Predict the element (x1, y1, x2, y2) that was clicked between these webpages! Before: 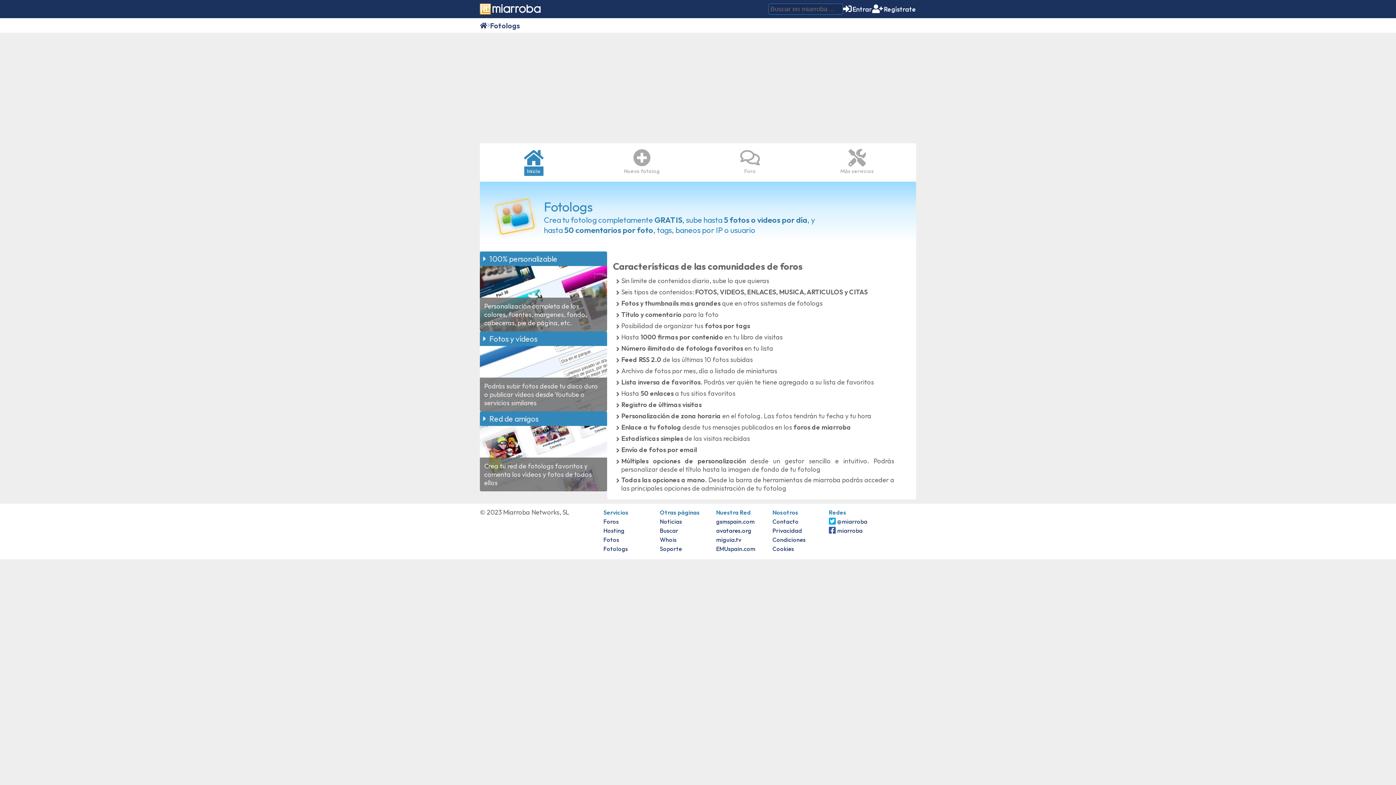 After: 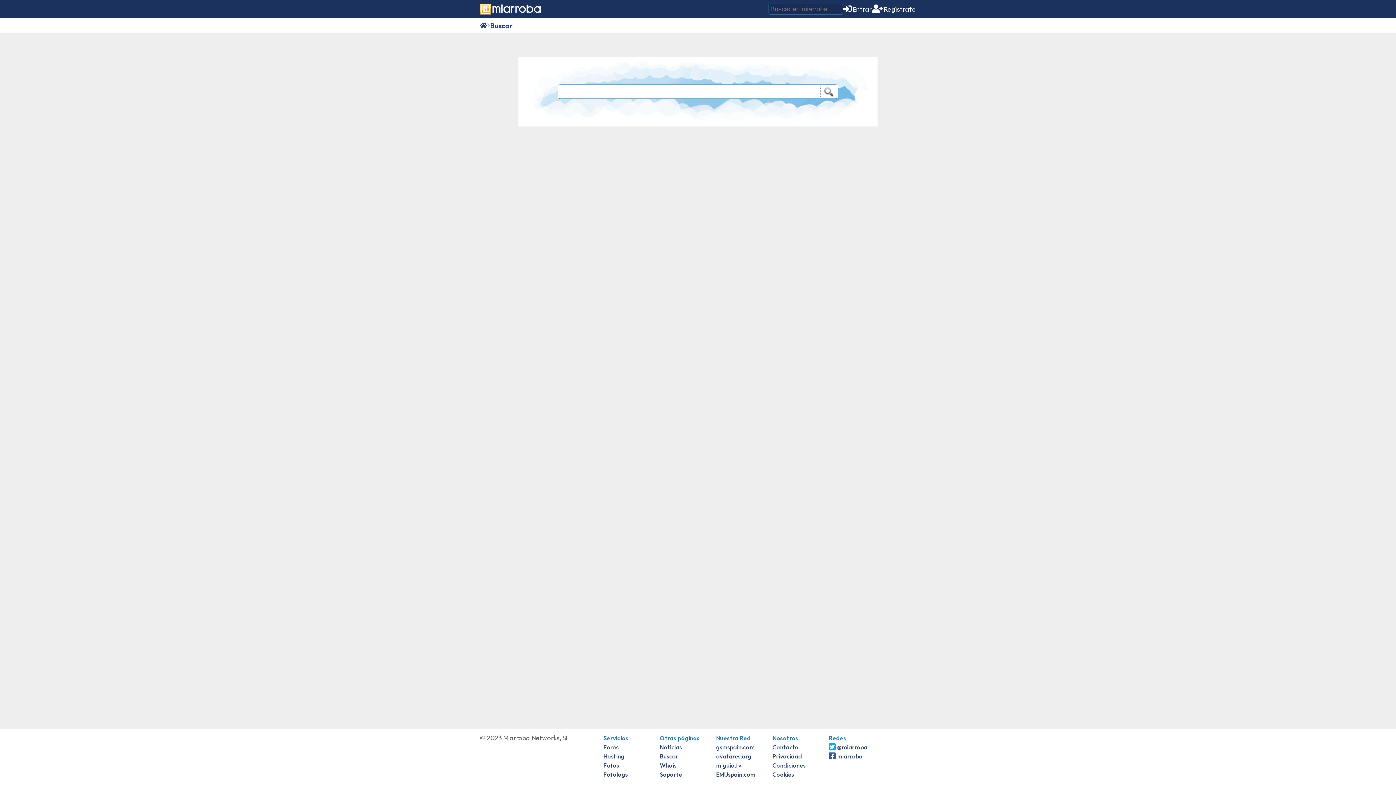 Action: label: Buscar bbox: (660, 527, 678, 534)